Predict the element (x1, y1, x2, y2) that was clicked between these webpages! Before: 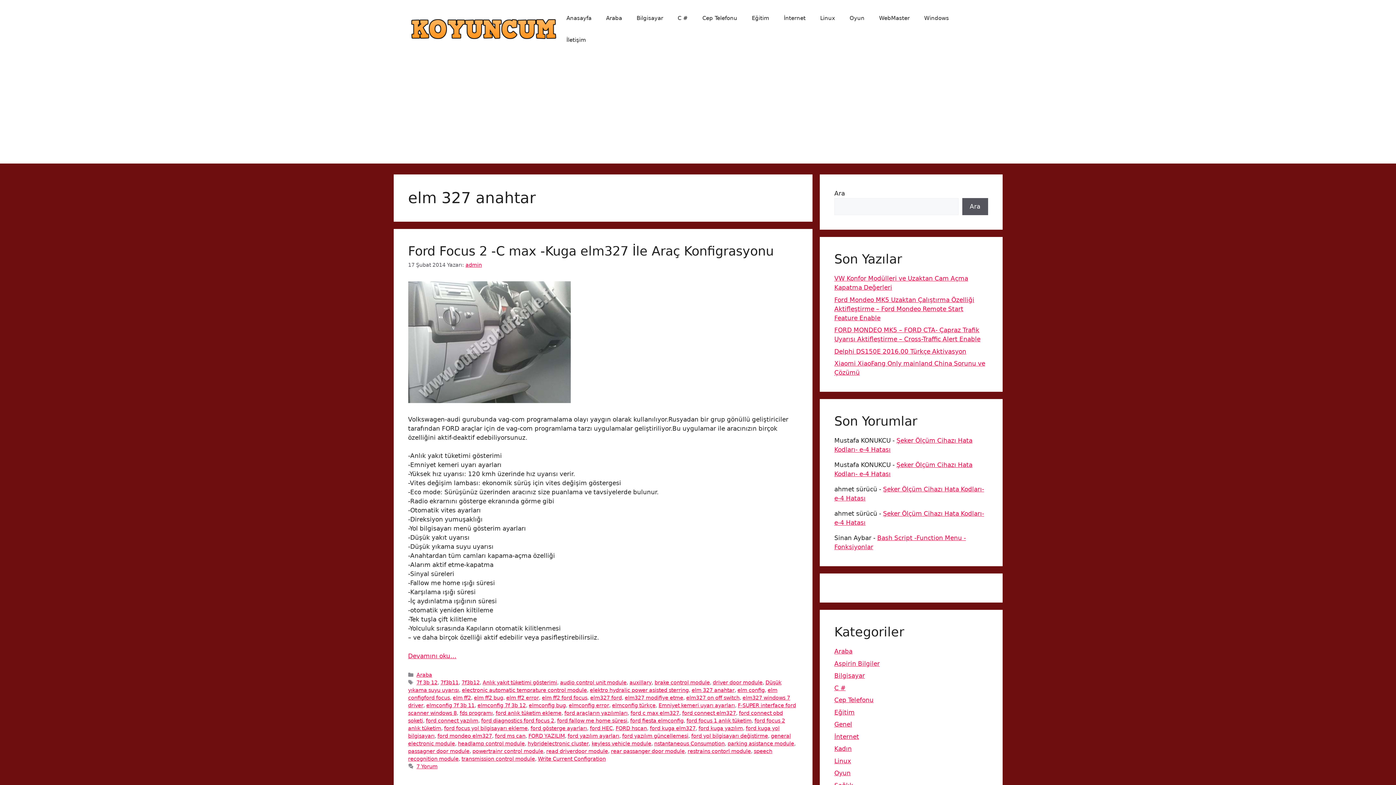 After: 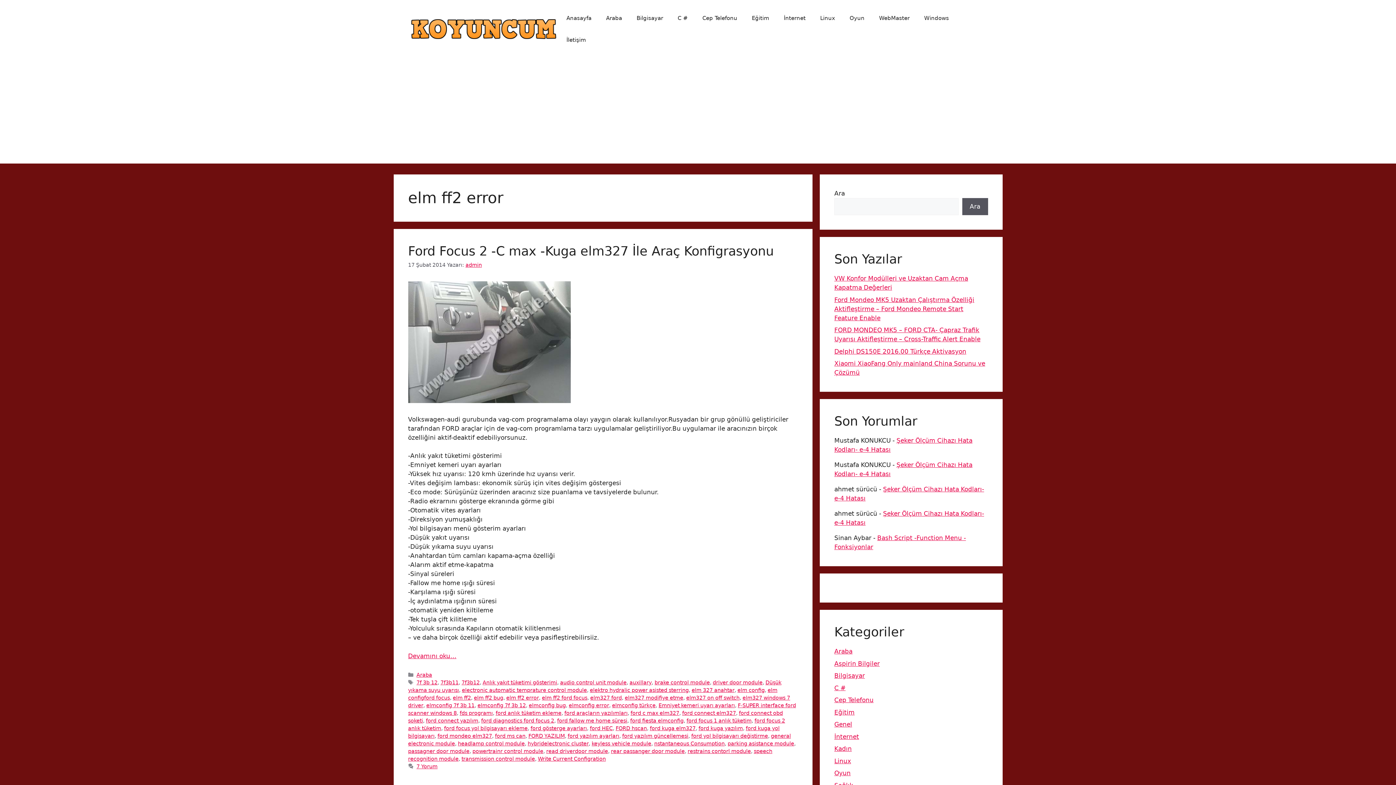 Action: label: elm ff2 error bbox: (506, 695, 539, 701)